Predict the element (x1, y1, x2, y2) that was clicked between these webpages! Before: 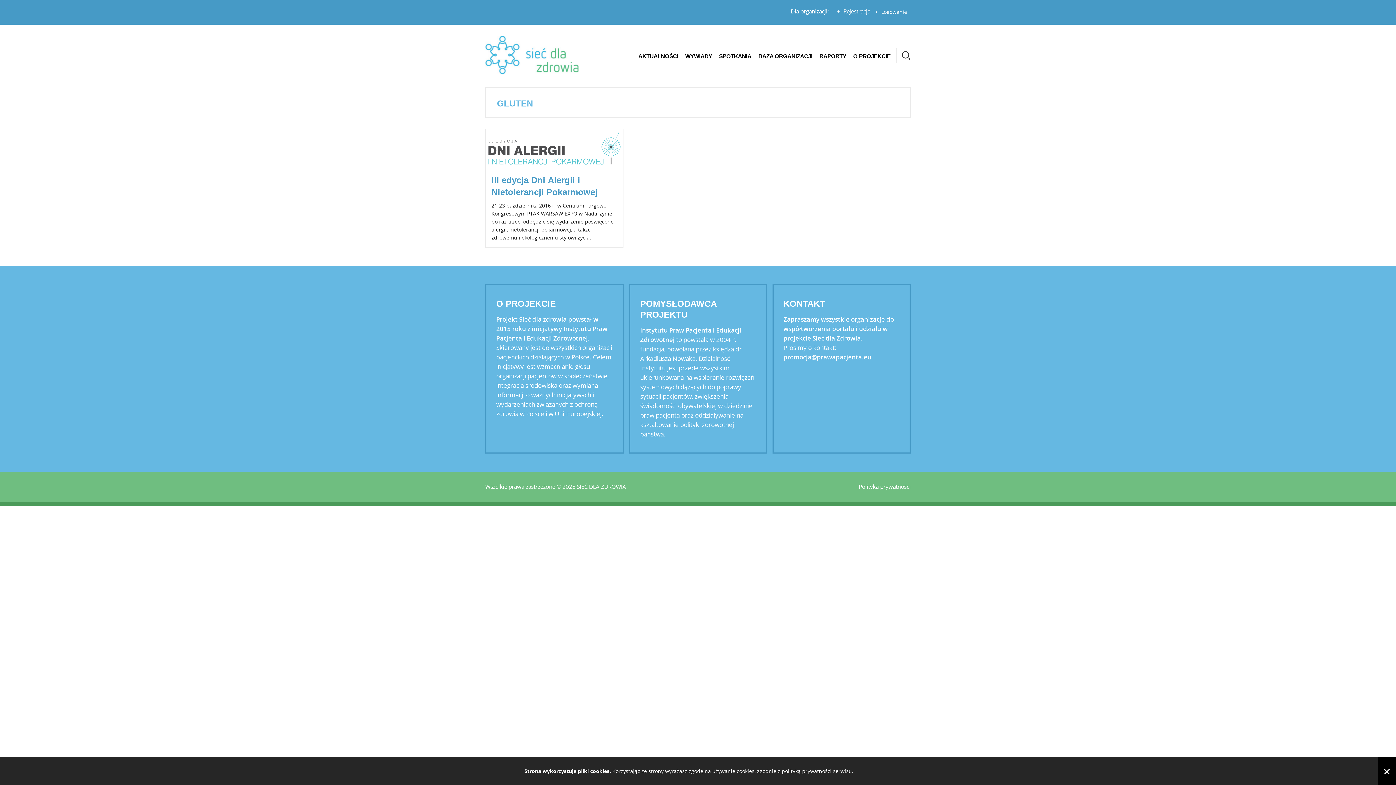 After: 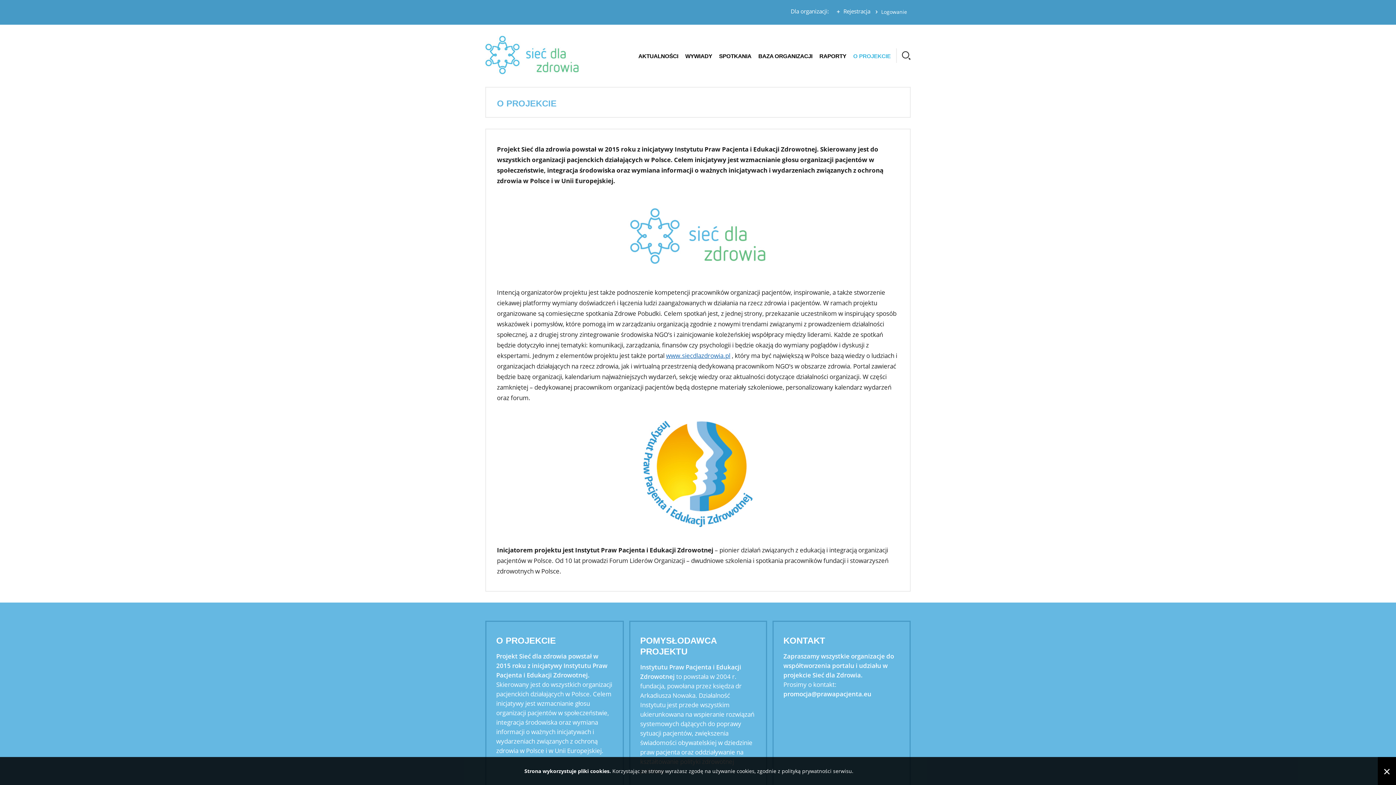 Action: label: O PROJEKCIE bbox: (853, 53, 890, 58)